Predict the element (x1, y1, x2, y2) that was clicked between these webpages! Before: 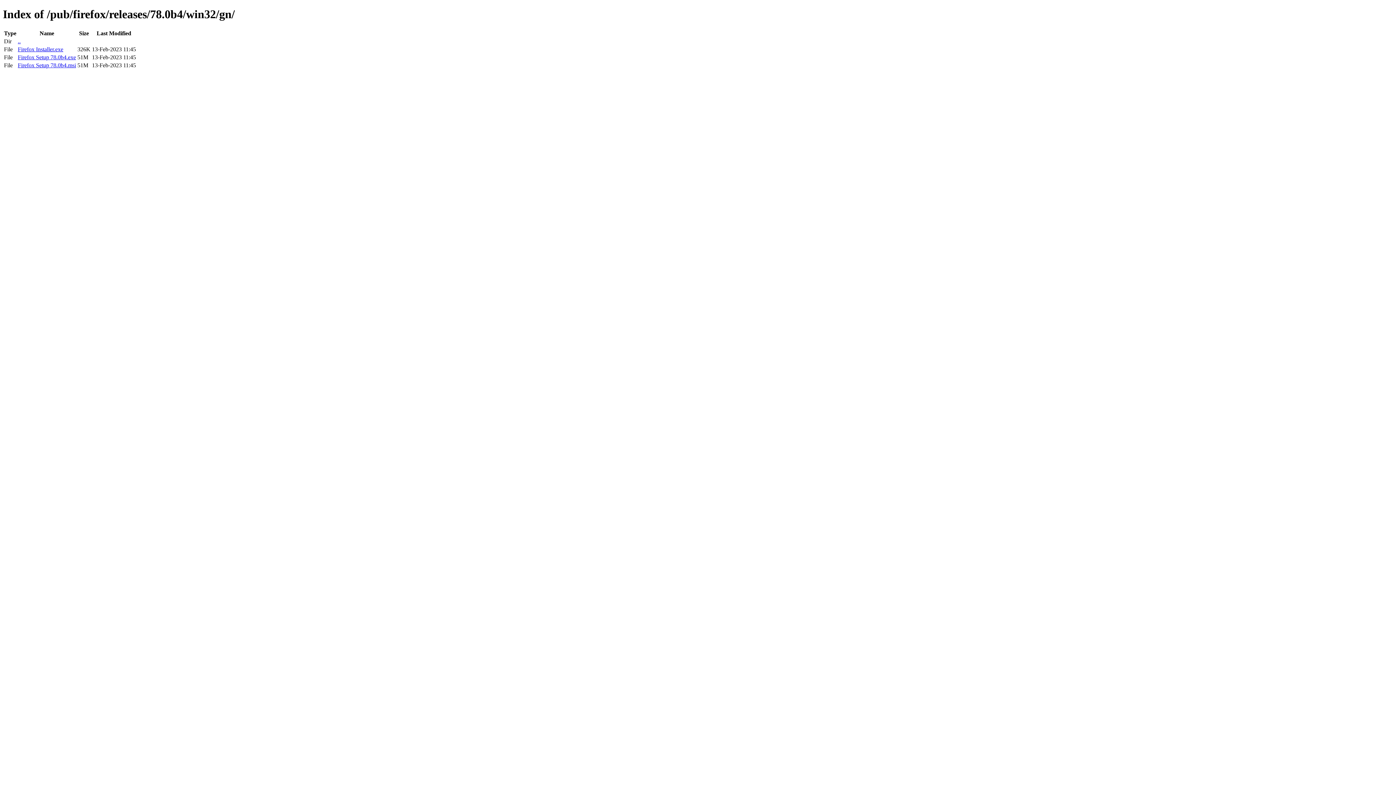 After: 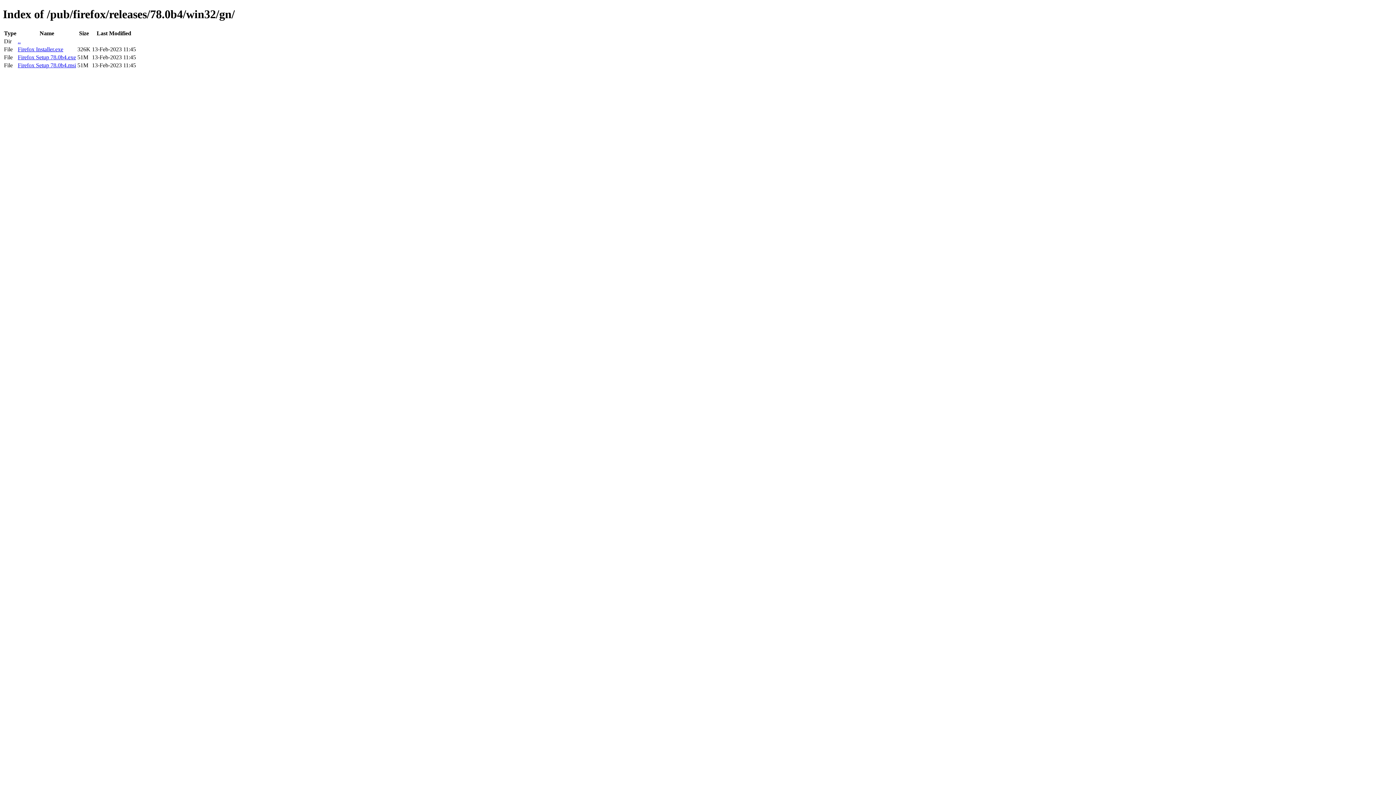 Action: bbox: (17, 62, 76, 68) label: Firefox Setup 78.0b4.msi